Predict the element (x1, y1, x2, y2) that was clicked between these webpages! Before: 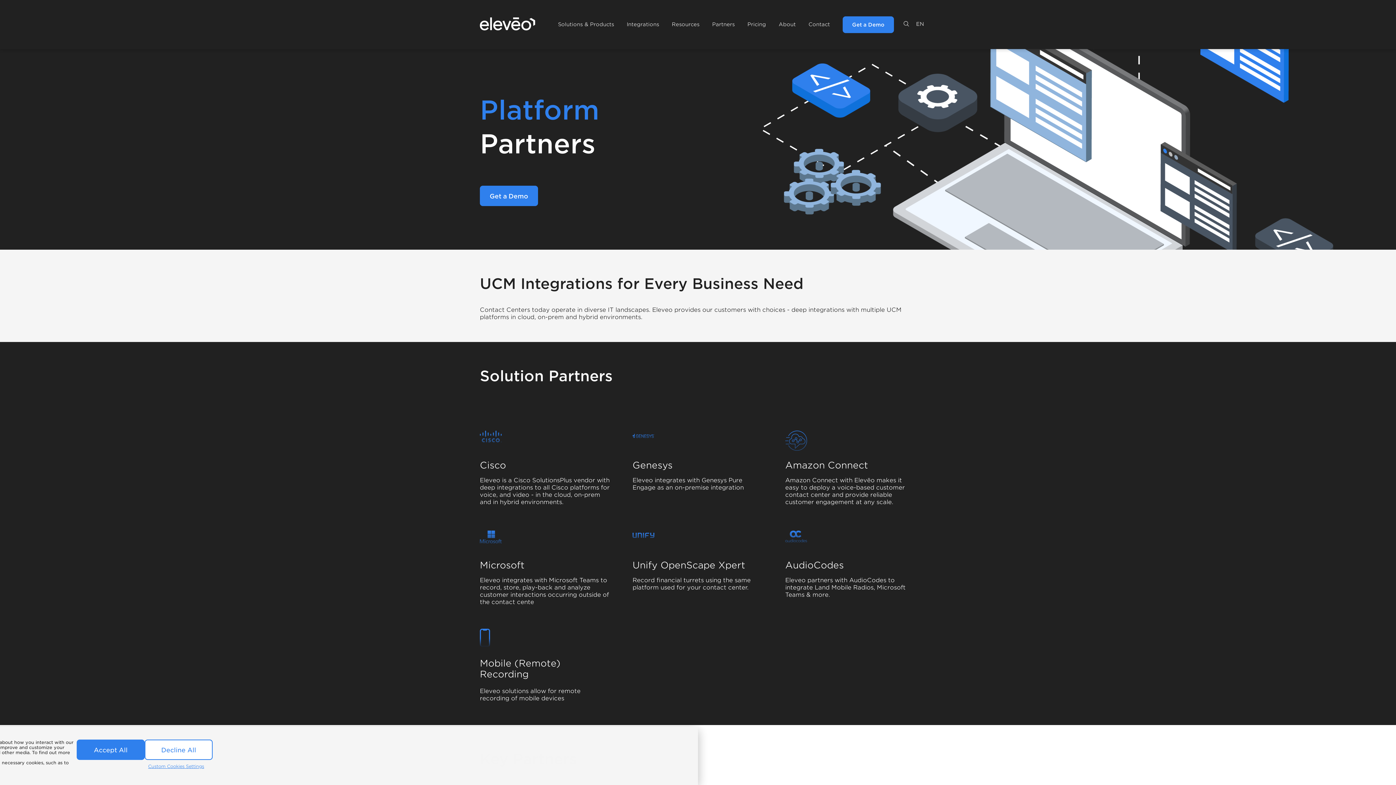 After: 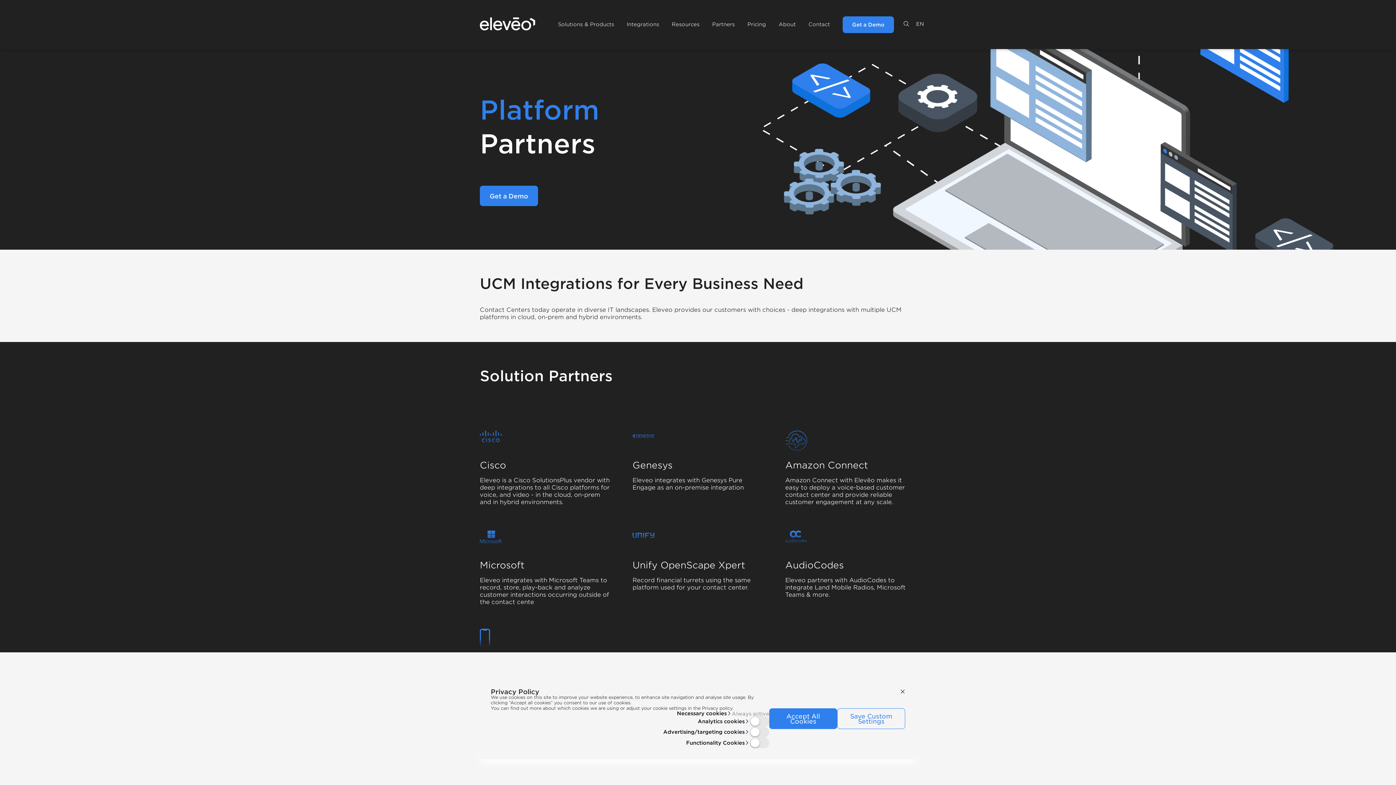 Action: label: Custom Cookies Settings bbox: (139, 760, 212, 772)